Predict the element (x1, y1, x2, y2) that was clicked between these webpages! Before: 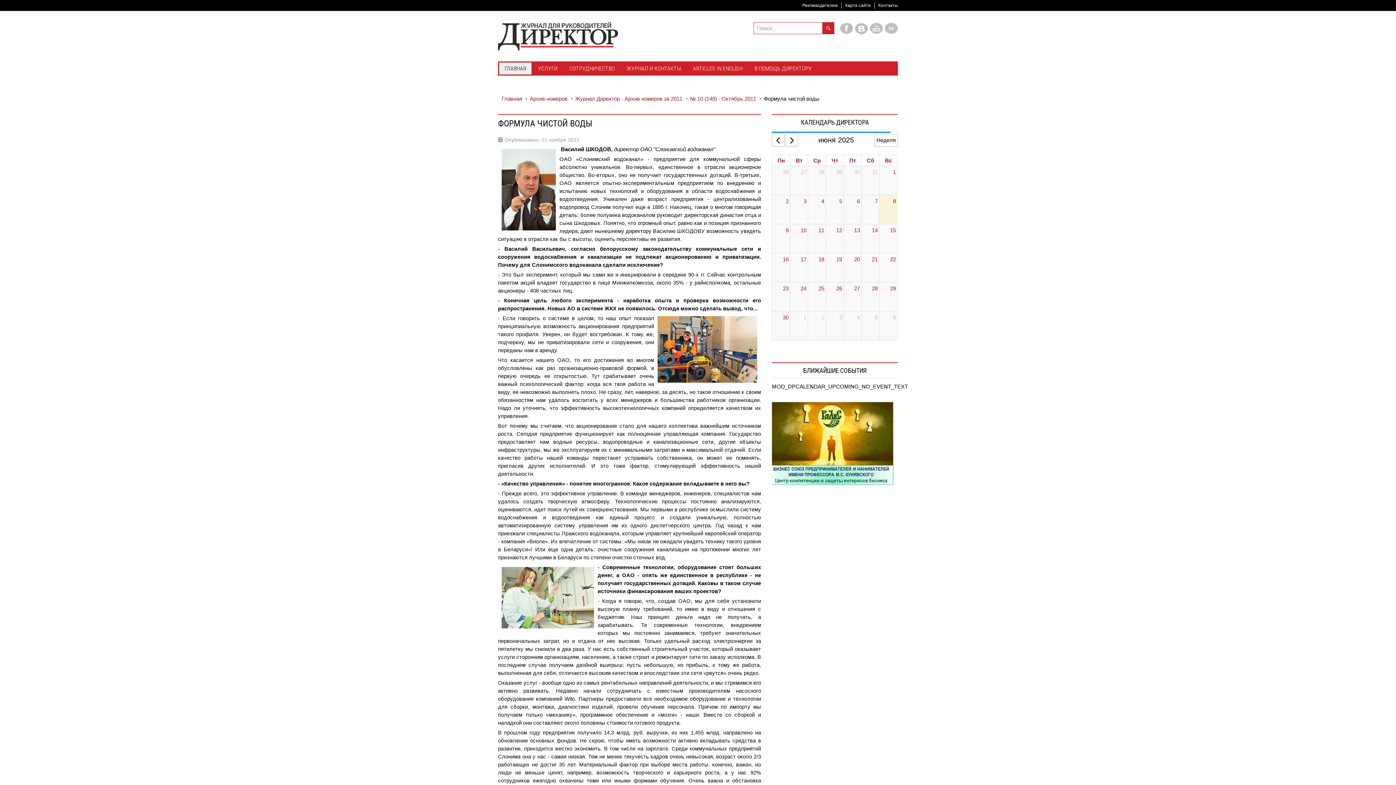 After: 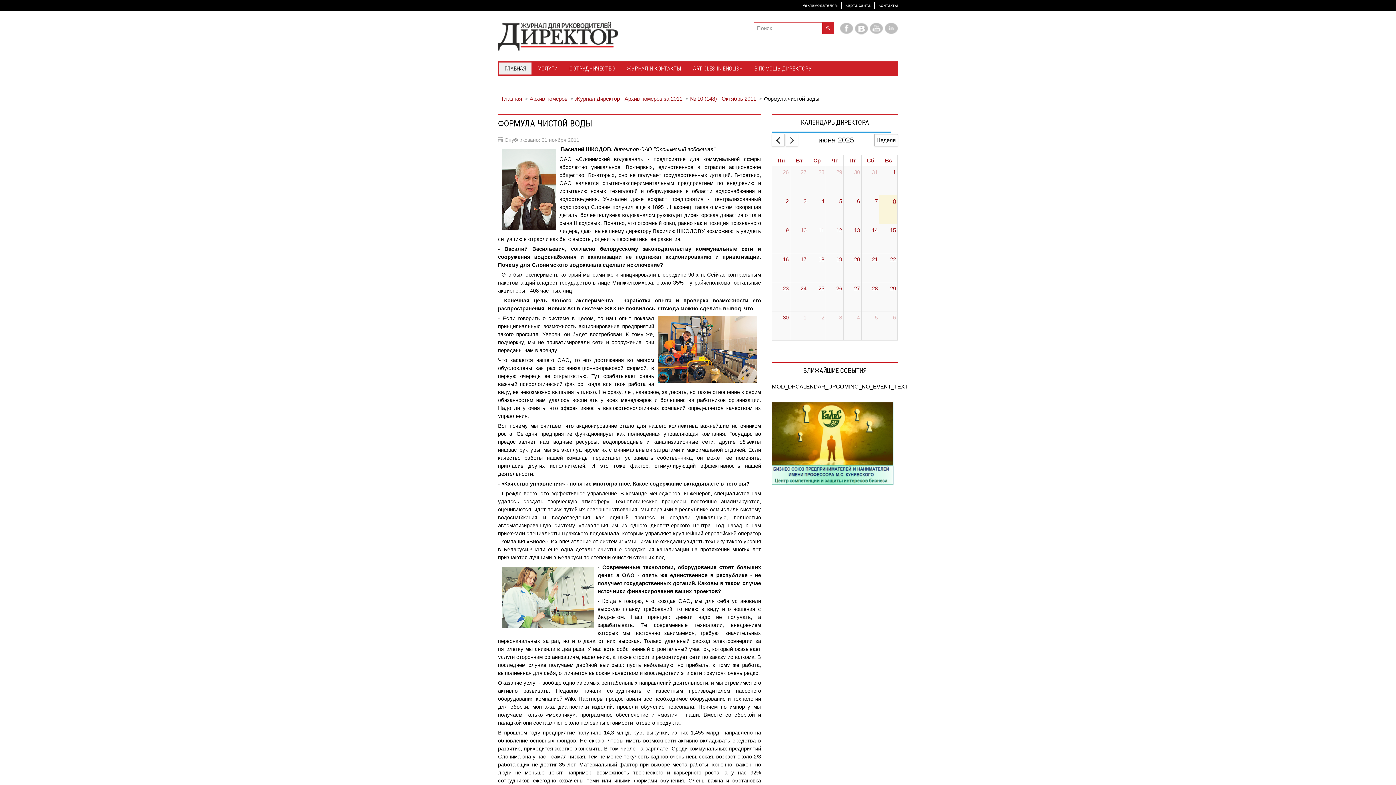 Action: bbox: (891, 195, 897, 207) label: June 8, 2025